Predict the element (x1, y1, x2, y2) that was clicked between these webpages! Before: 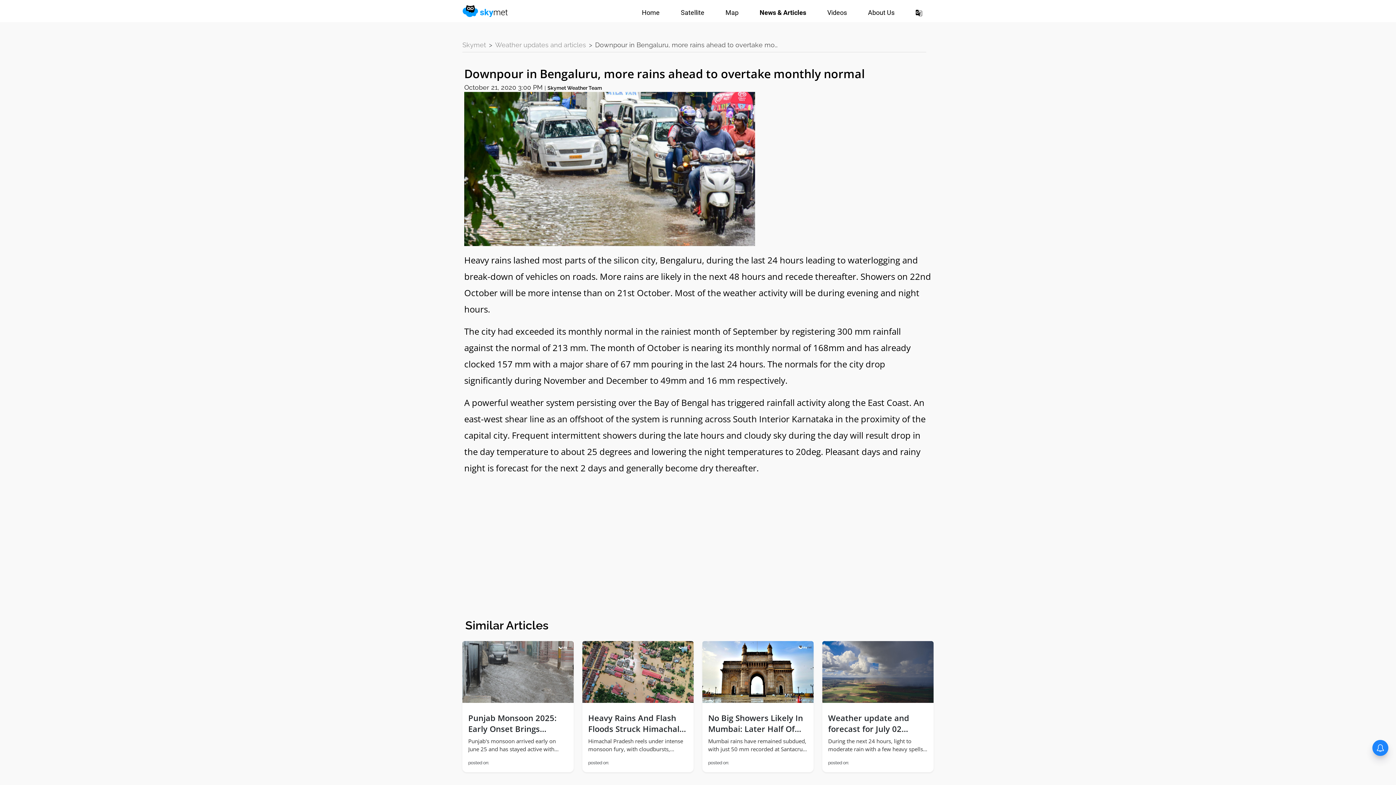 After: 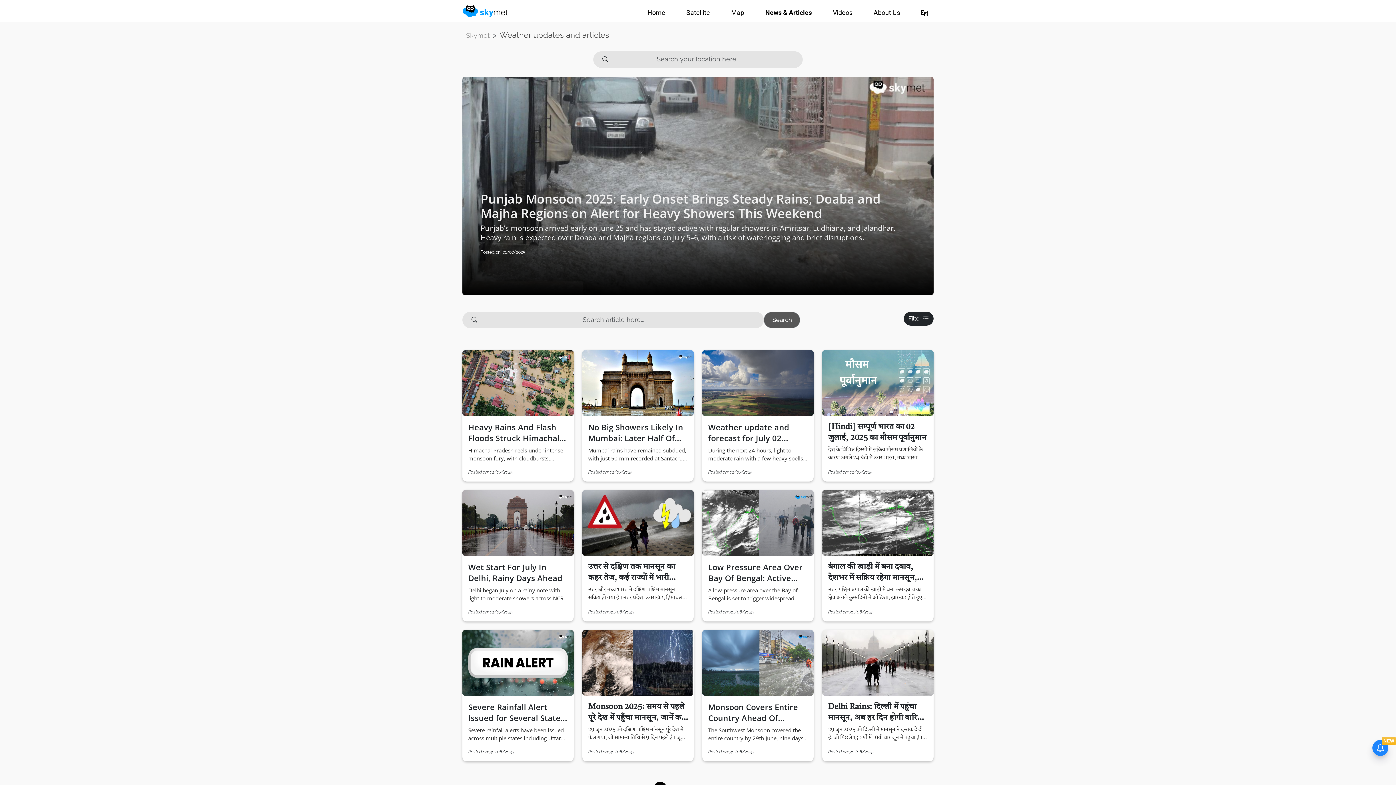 Action: bbox: (741, 5, 809, 19) label: News & Articles